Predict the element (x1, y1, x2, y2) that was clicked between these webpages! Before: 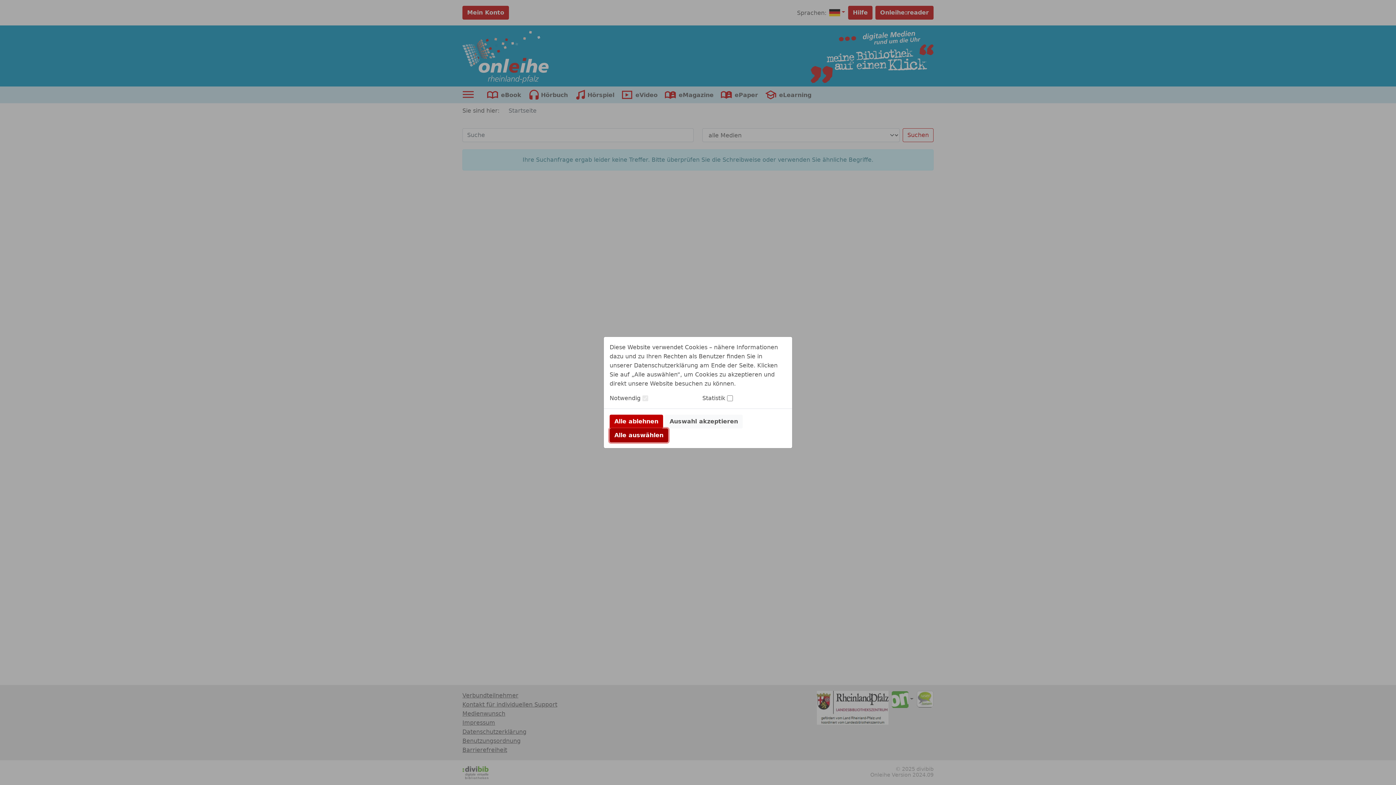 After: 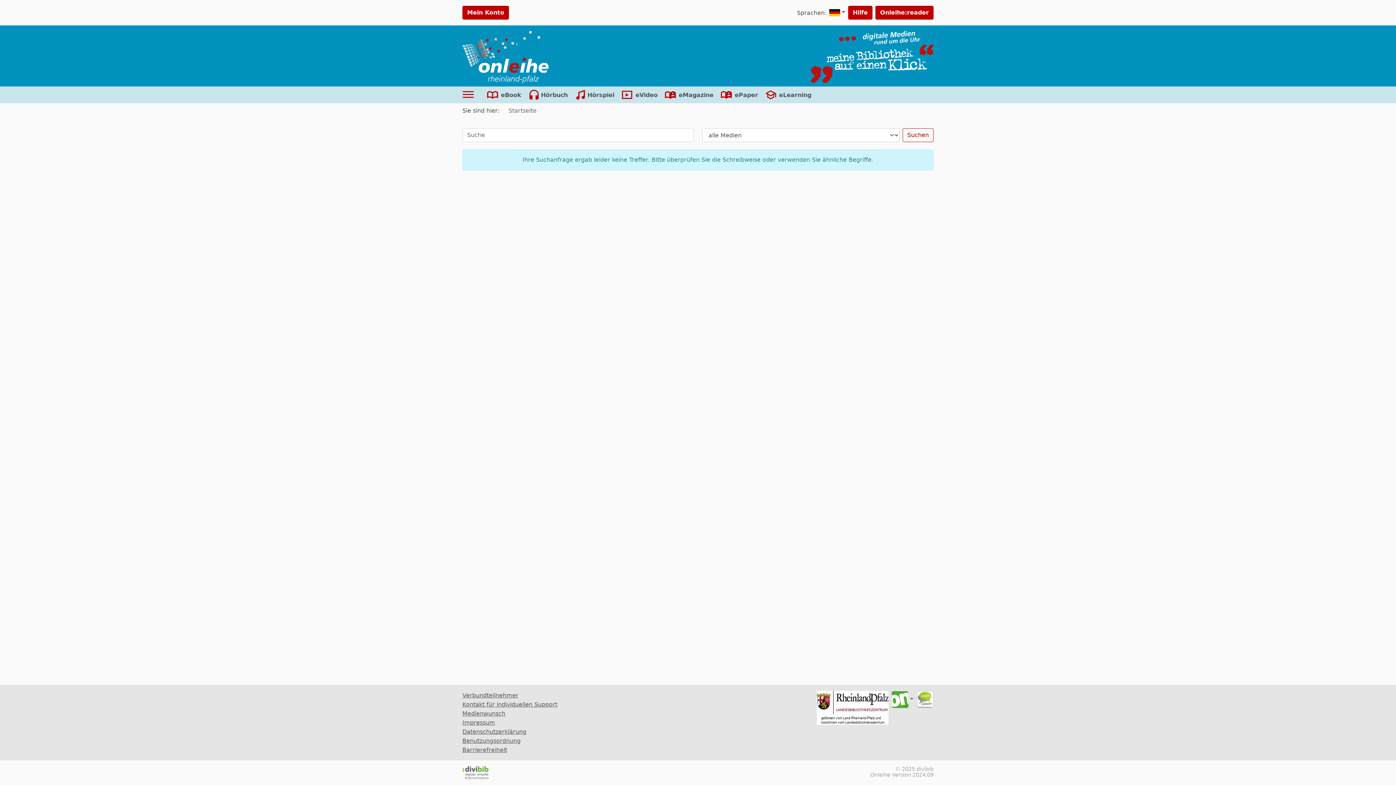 Action: bbox: (609, 428, 668, 442) label: Alle auswählen